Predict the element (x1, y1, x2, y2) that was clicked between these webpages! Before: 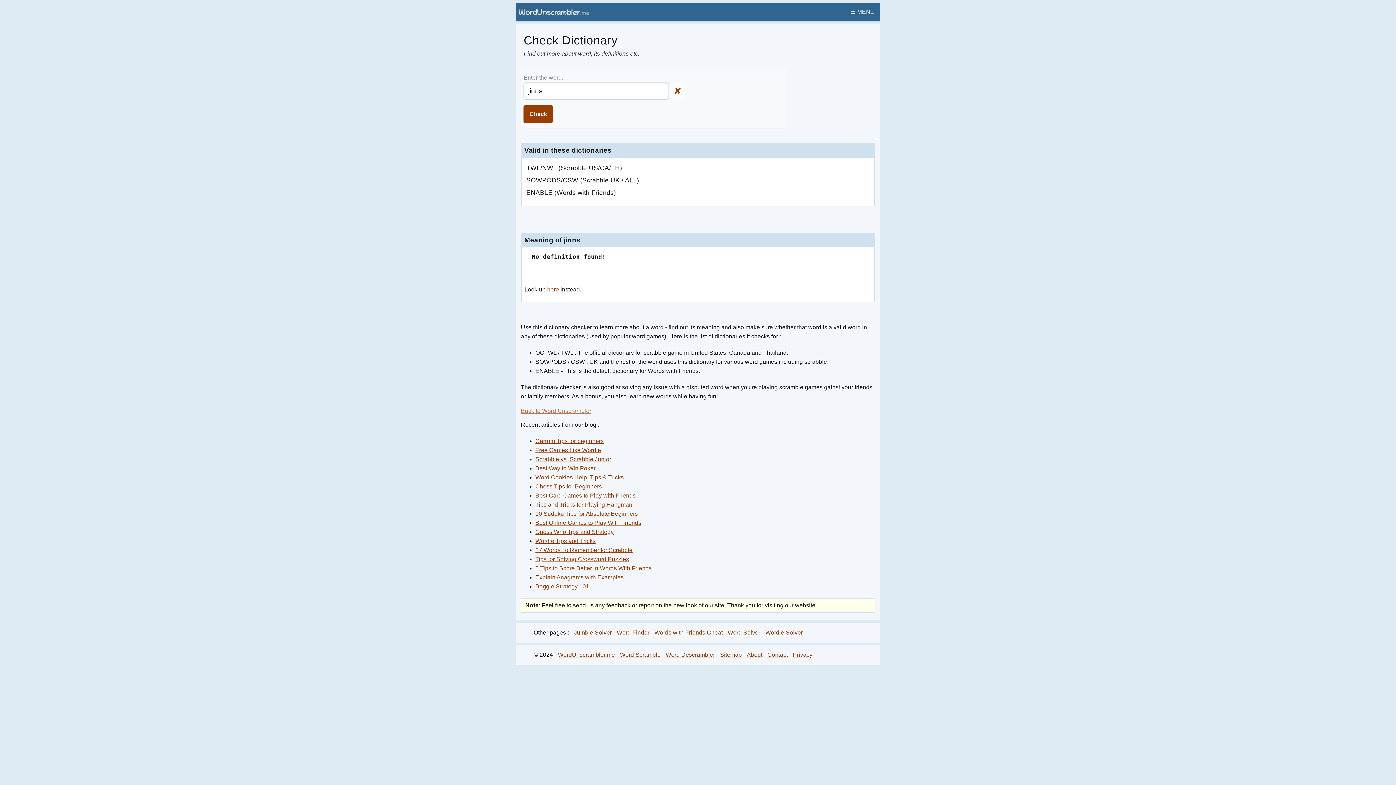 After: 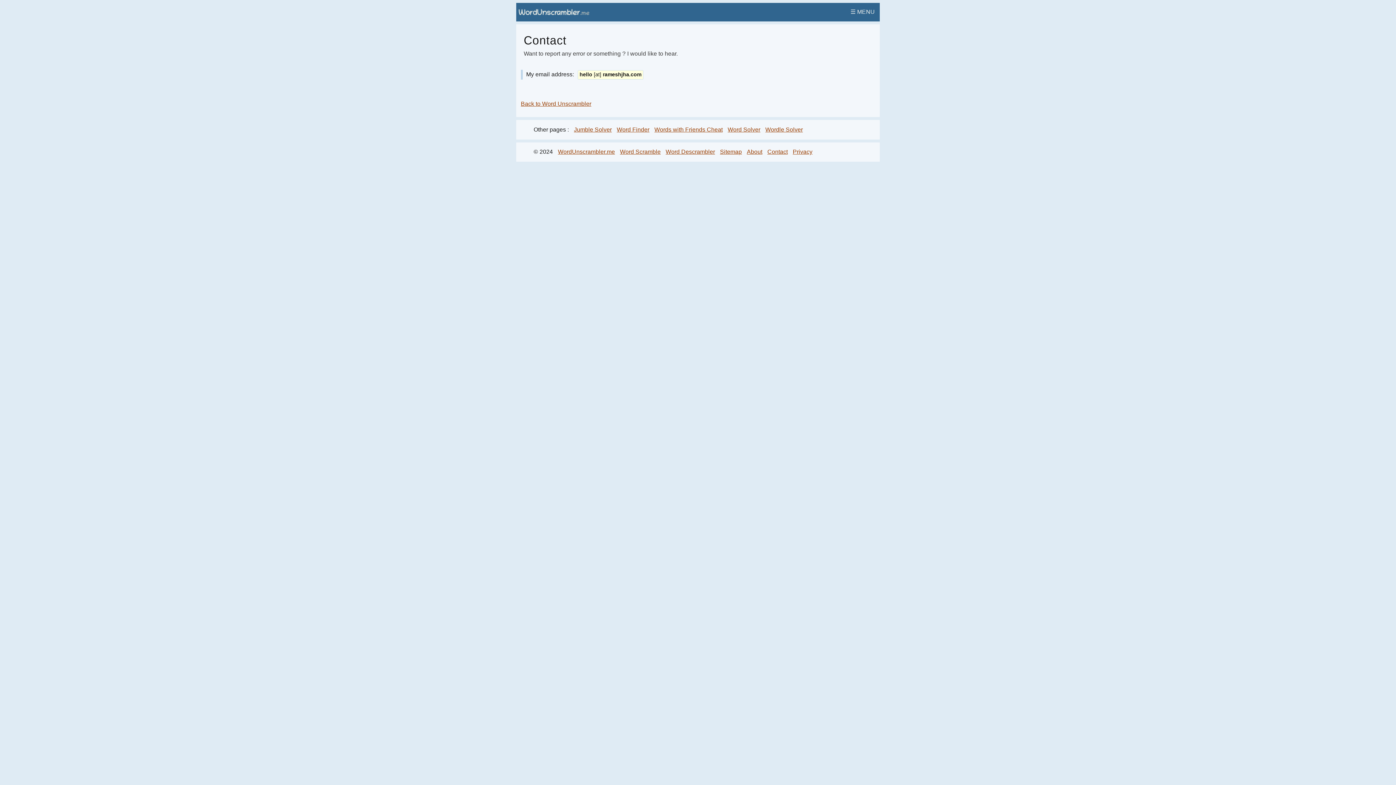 Action: label: Contact bbox: (767, 652, 788, 658)